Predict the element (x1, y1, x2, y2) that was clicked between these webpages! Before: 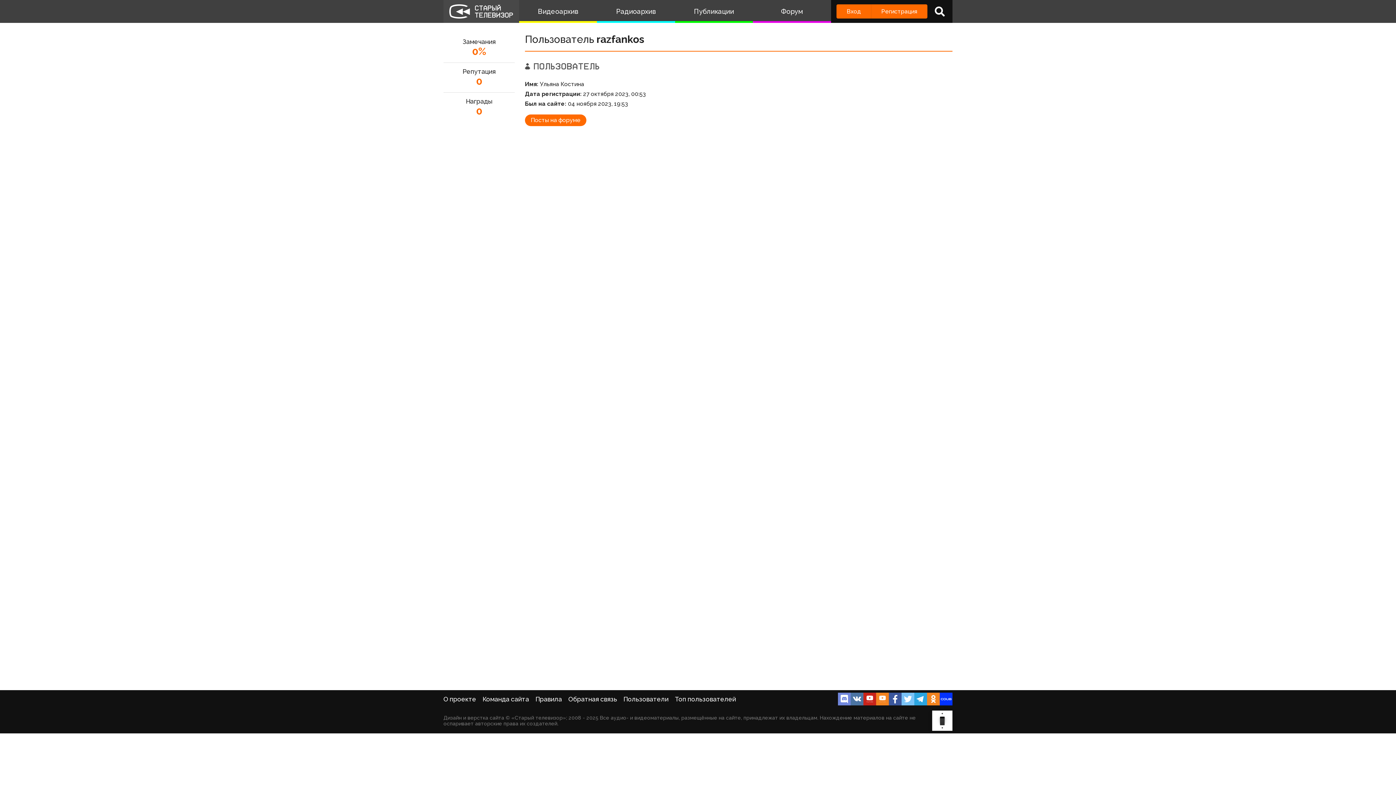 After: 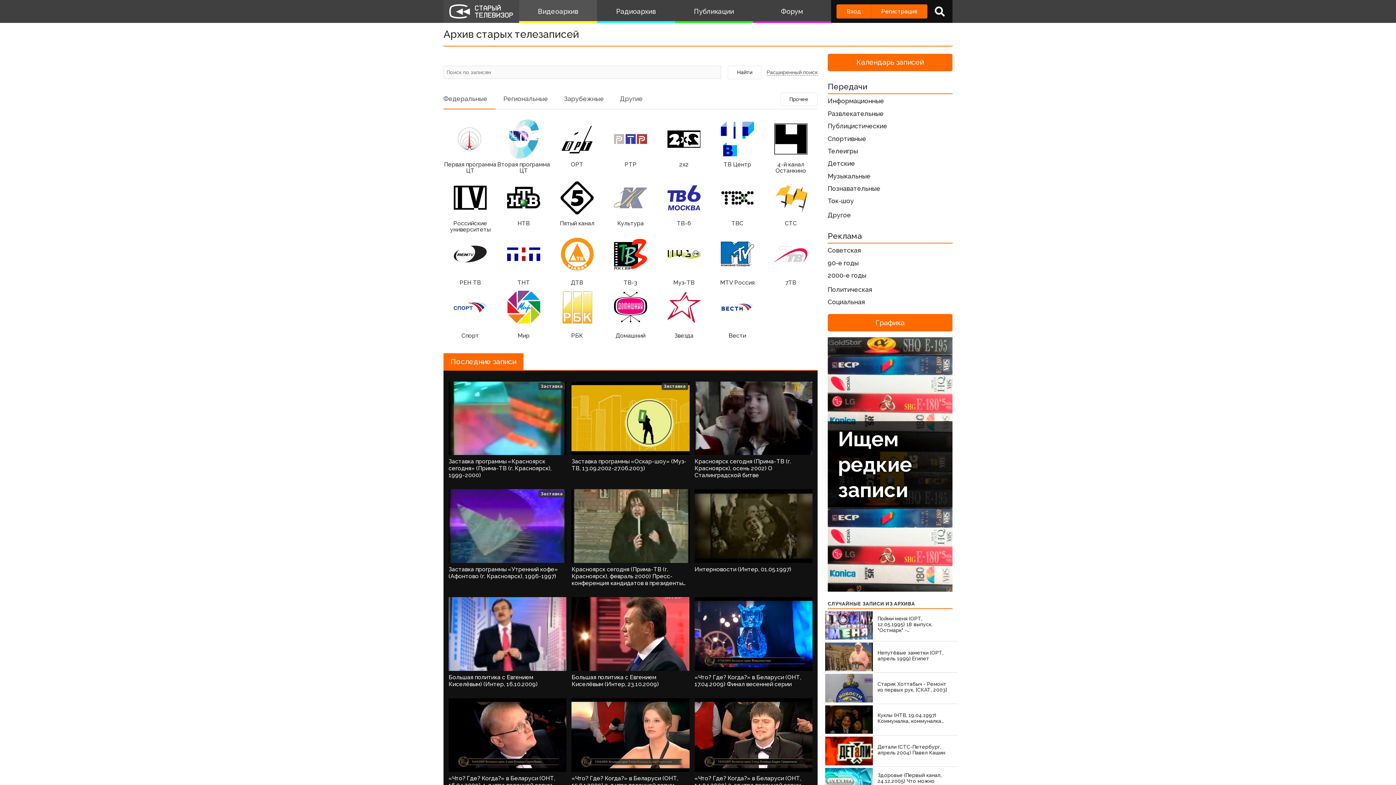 Action: bbox: (519, 0, 597, 22) label: Видеоархив